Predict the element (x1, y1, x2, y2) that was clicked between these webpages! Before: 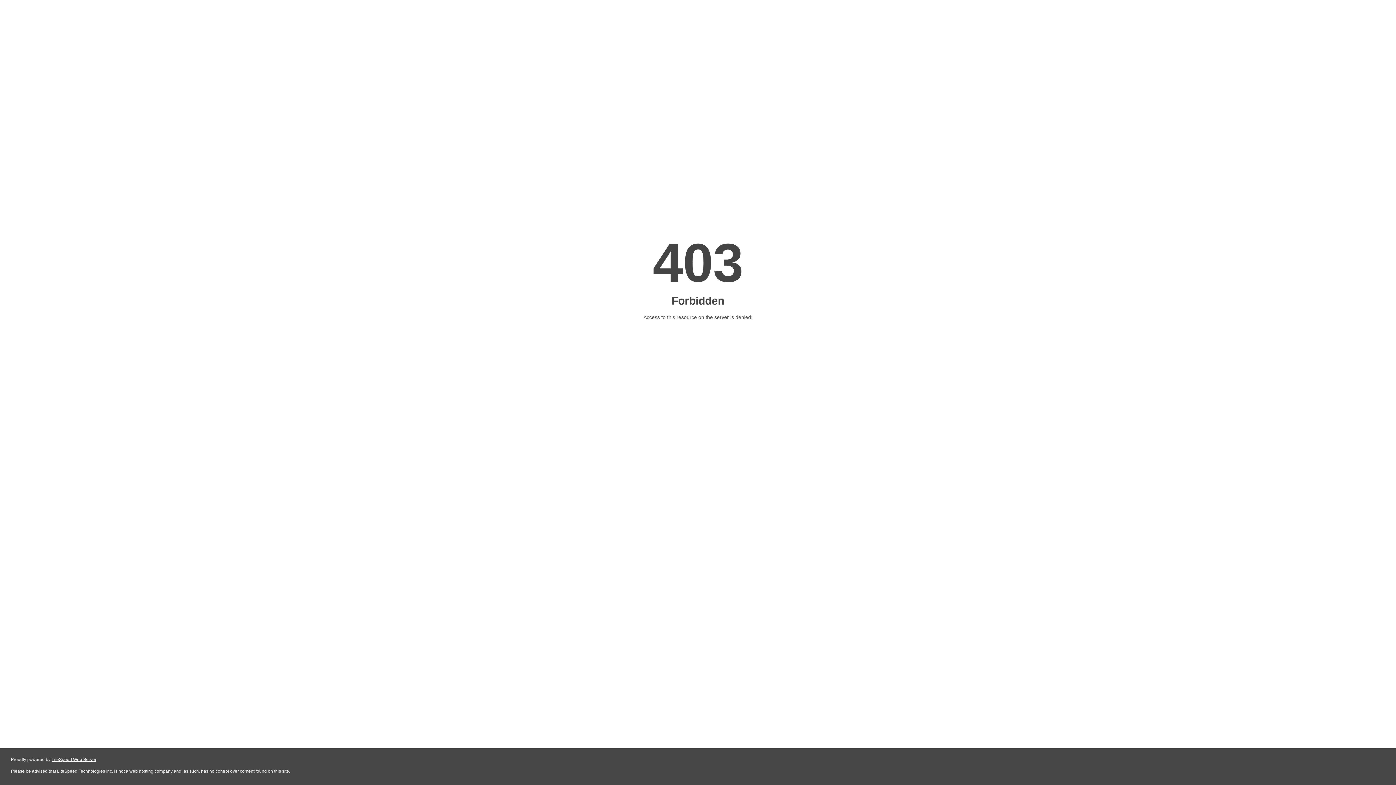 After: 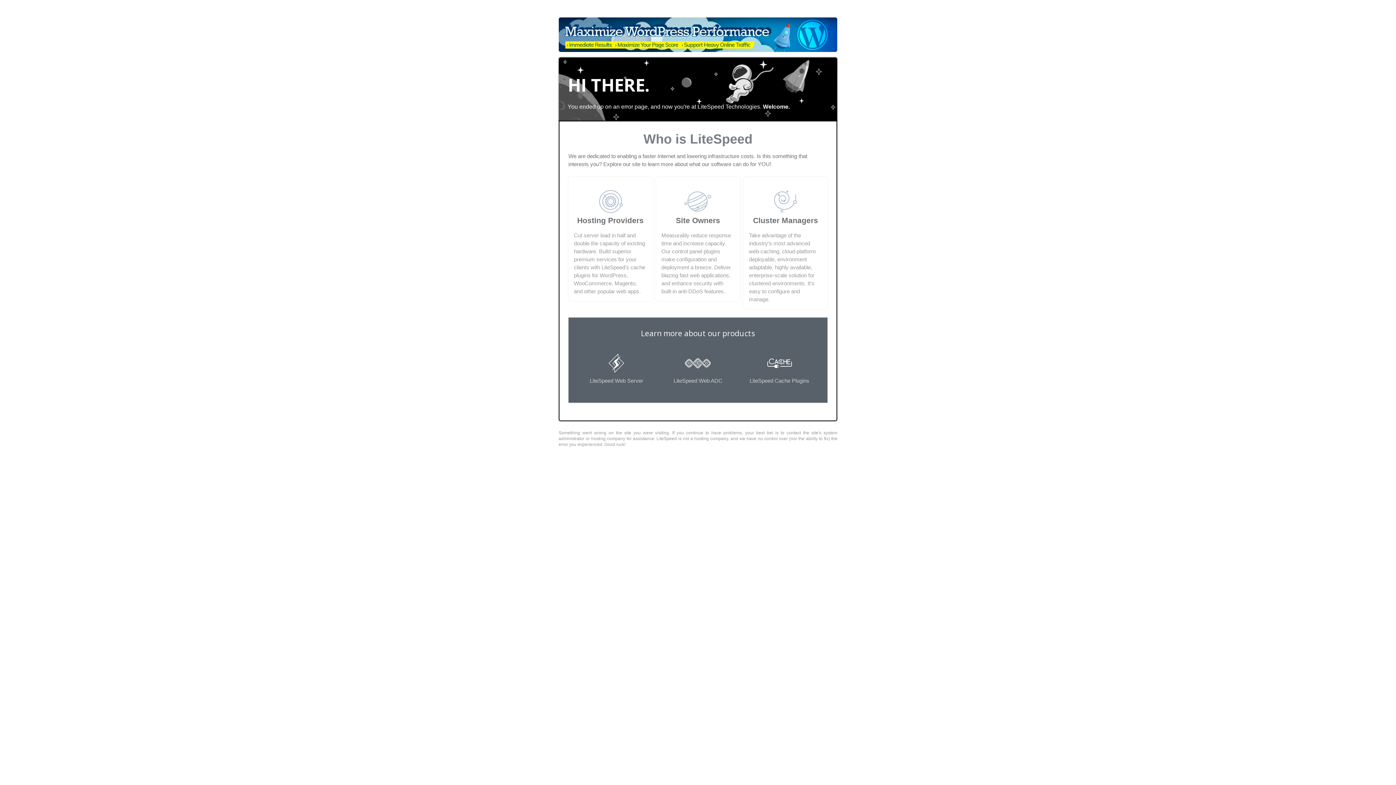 Action: bbox: (51, 757, 96, 762) label: LiteSpeed Web Server